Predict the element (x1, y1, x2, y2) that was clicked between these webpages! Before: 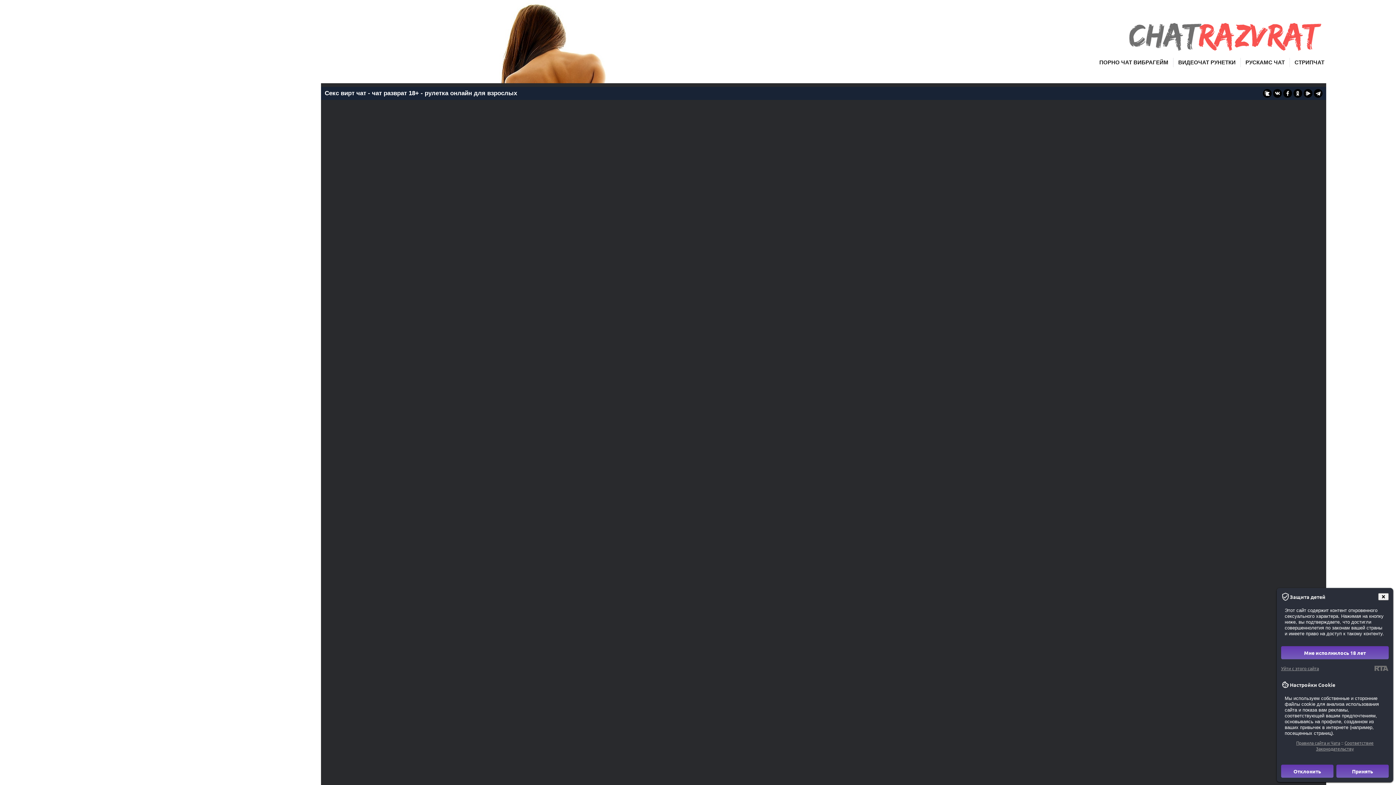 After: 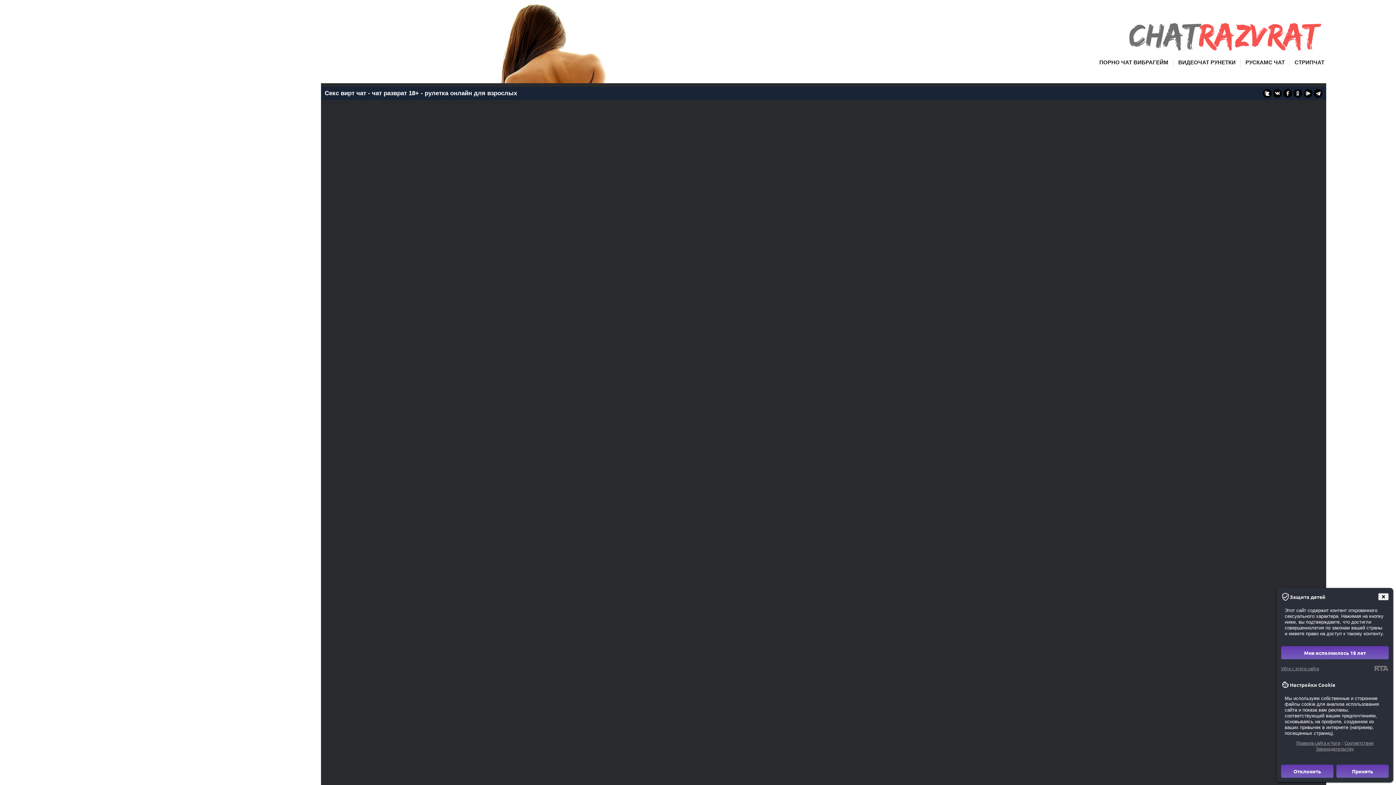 Action: bbox: (1293, 89, 1302, 97)